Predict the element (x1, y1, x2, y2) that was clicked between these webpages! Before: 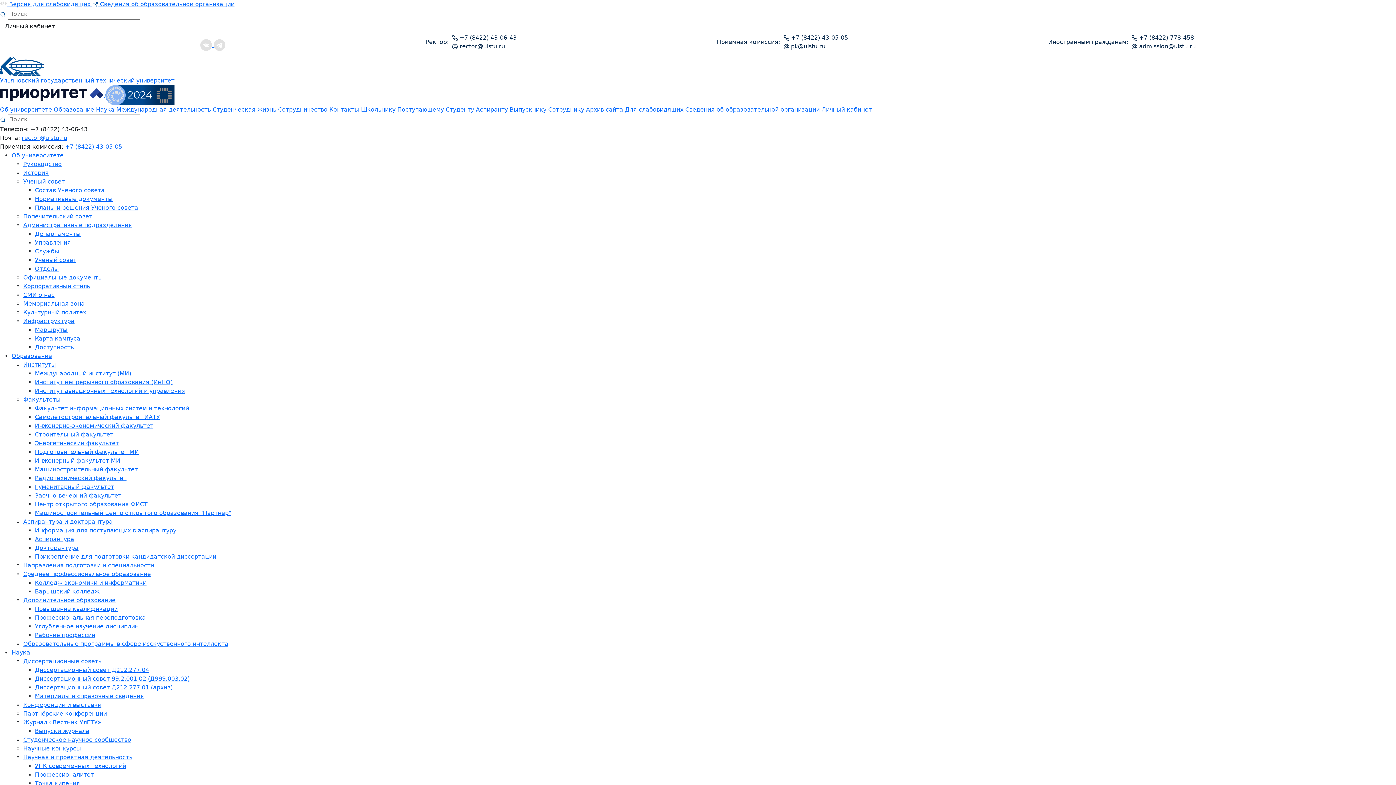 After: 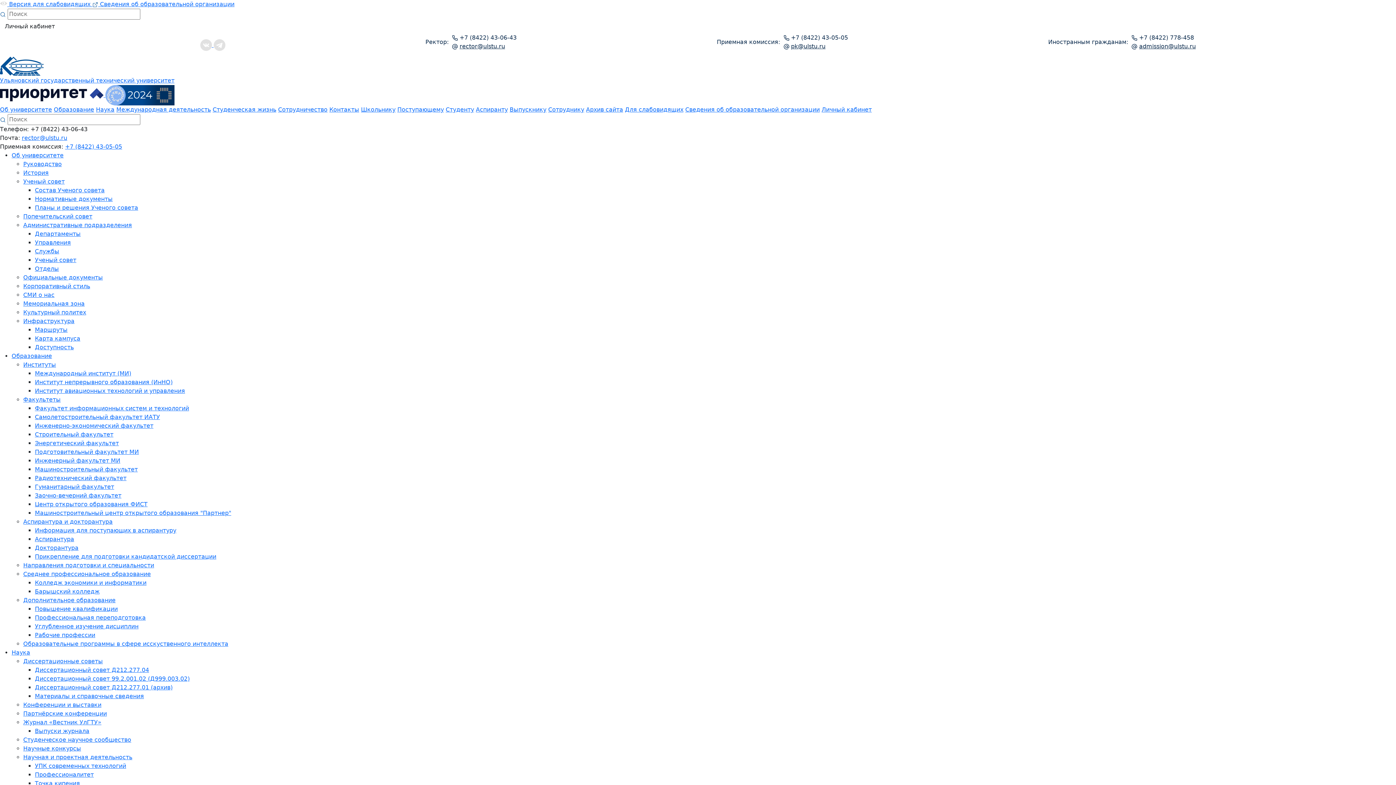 Action: bbox: (23, 597, 115, 604) label: Дополнительное образование